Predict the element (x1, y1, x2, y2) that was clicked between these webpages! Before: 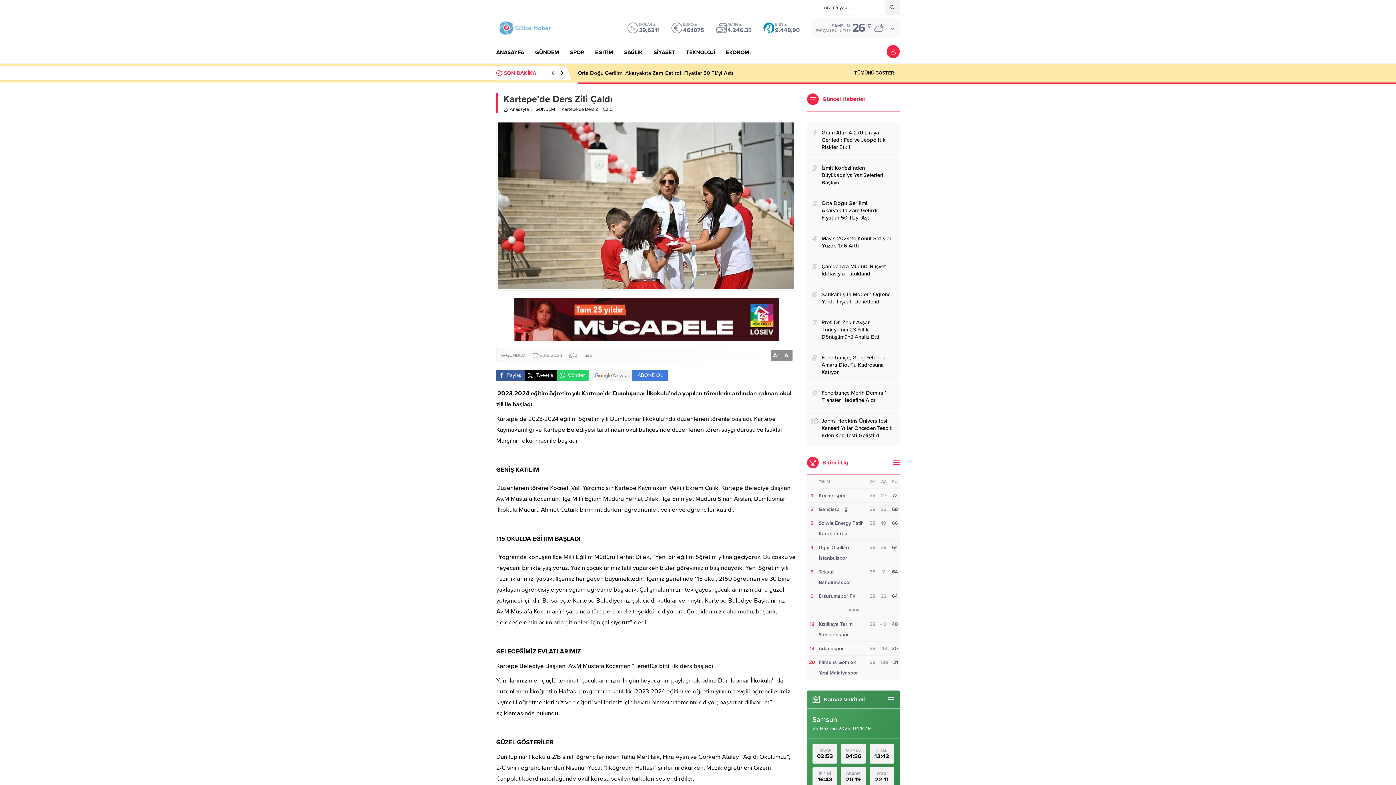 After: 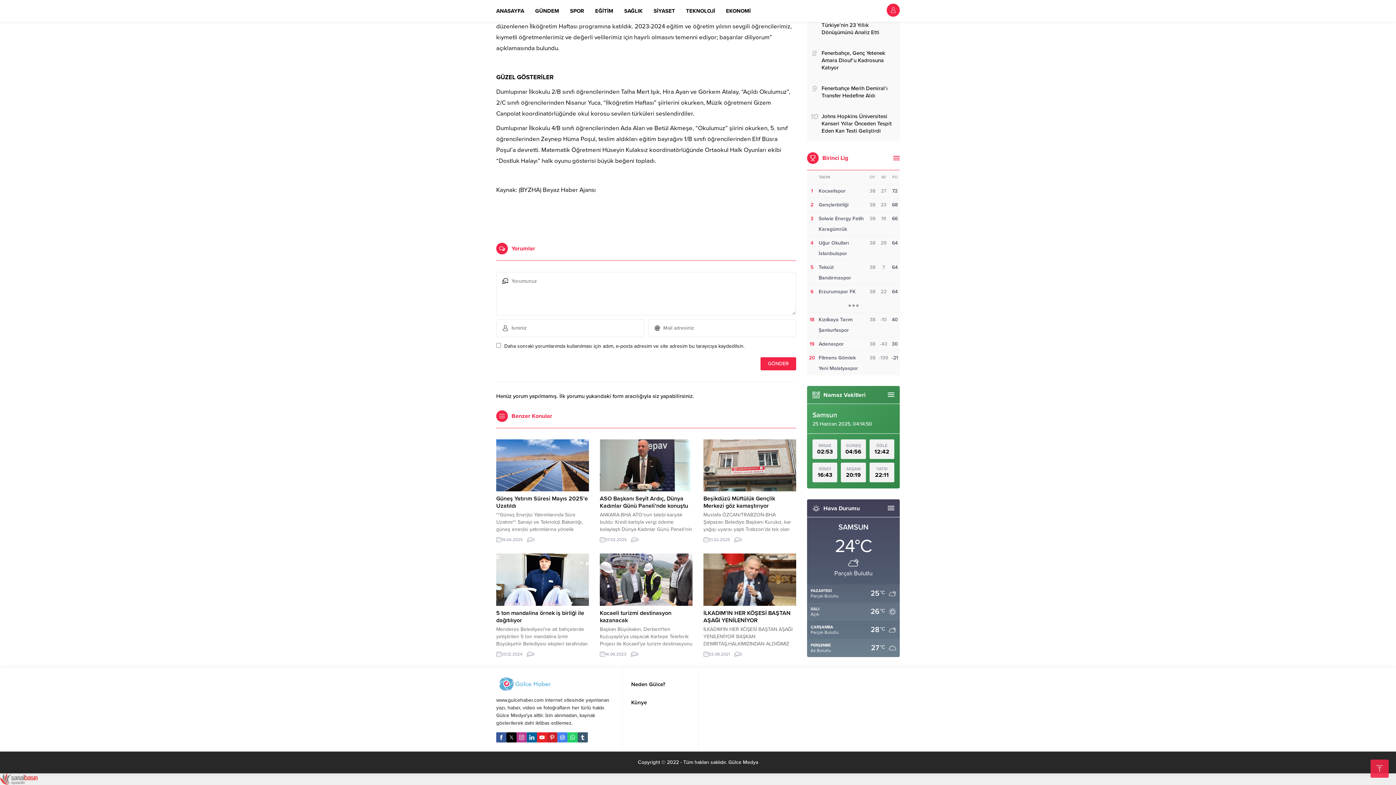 Action: bbox: (574, 352, 577, 358) label: 0